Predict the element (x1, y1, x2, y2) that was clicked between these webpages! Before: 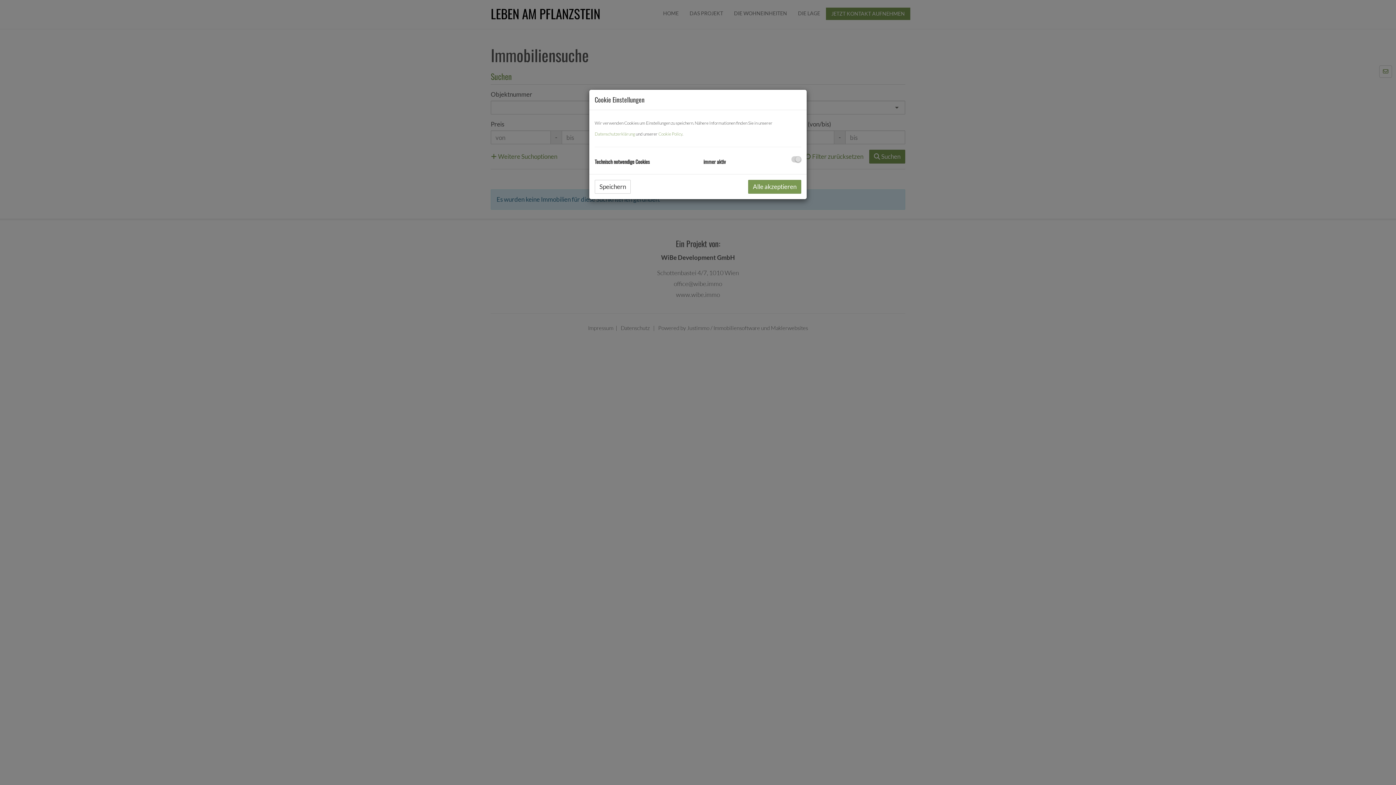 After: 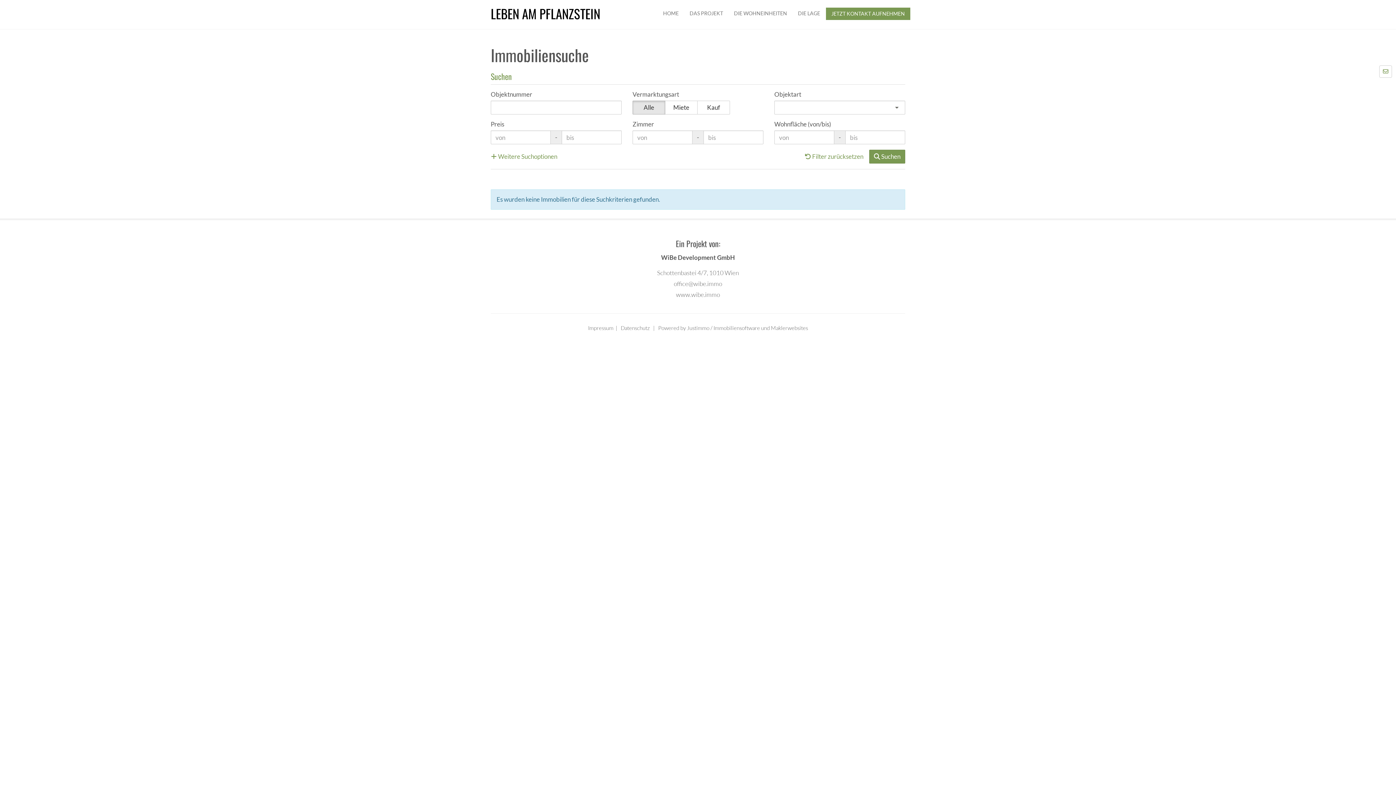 Action: label: Alle akzeptieren bbox: (748, 180, 801, 193)